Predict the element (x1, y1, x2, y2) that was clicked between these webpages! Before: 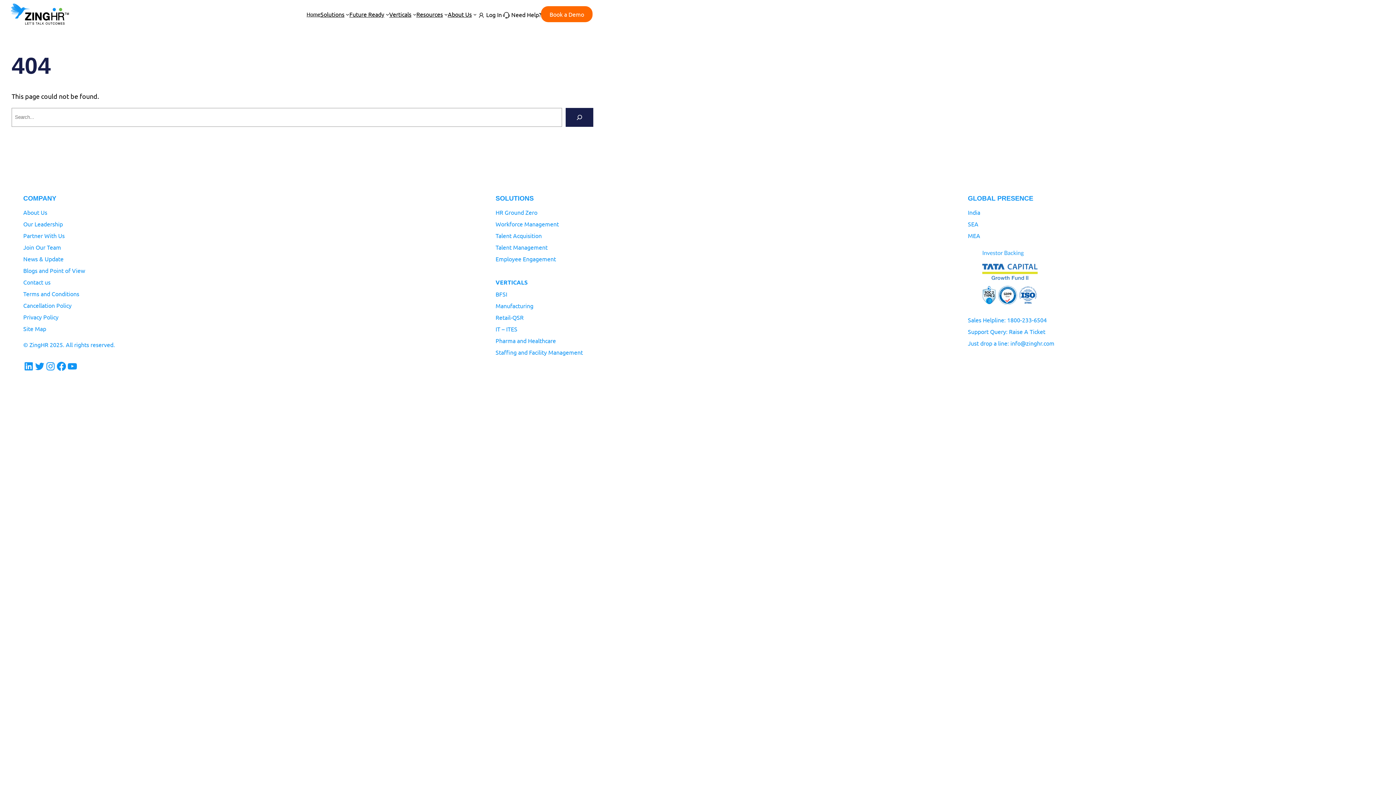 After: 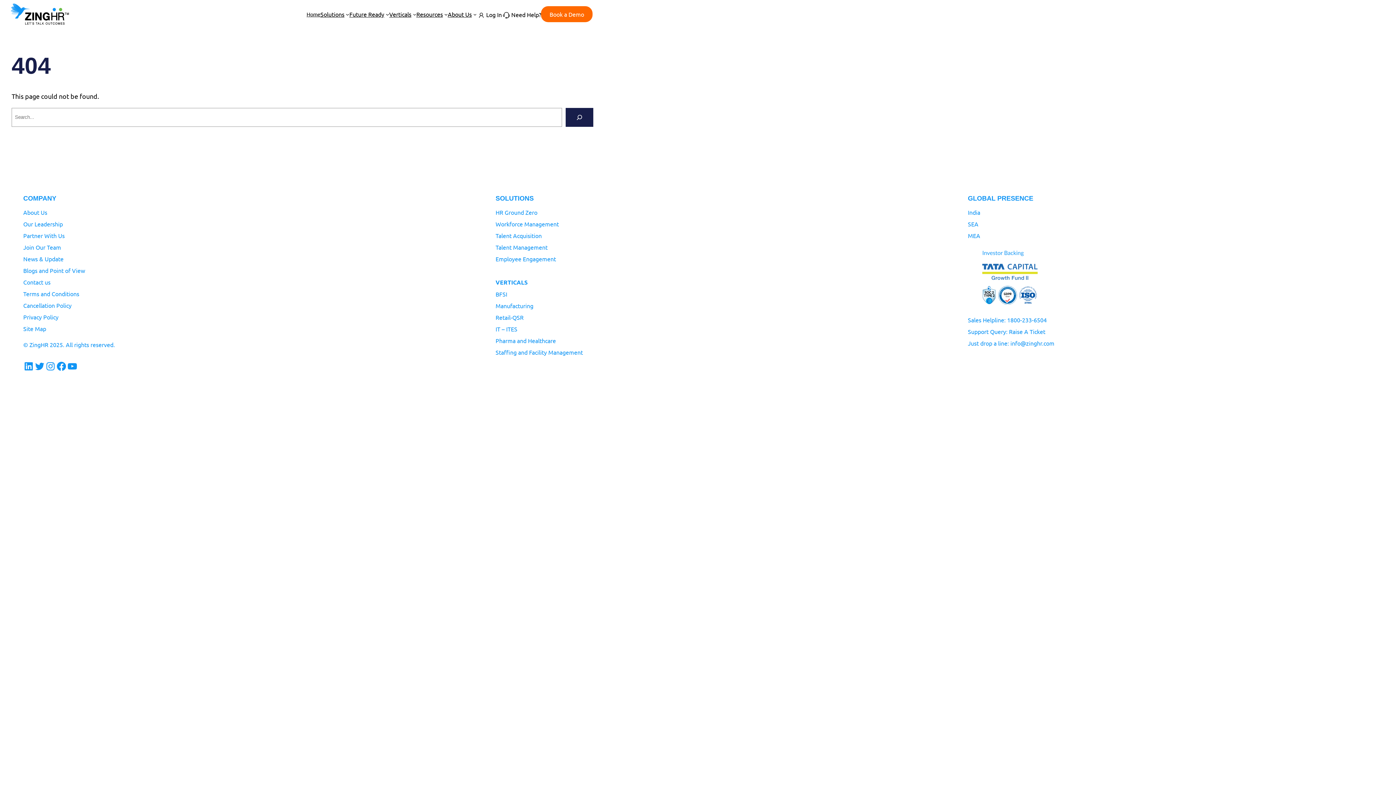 Action: bbox: (1007, 316, 1047, 323) label: 1800-233-6504